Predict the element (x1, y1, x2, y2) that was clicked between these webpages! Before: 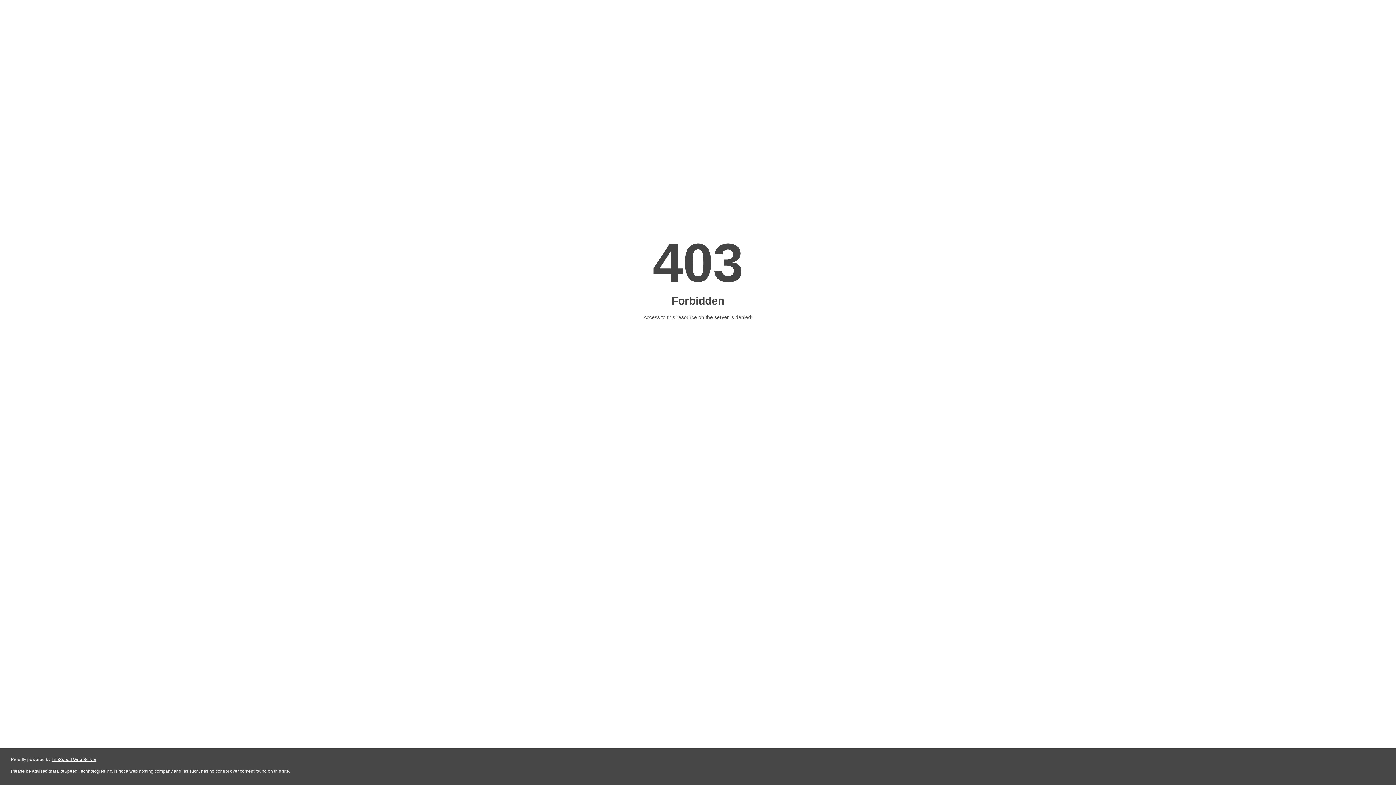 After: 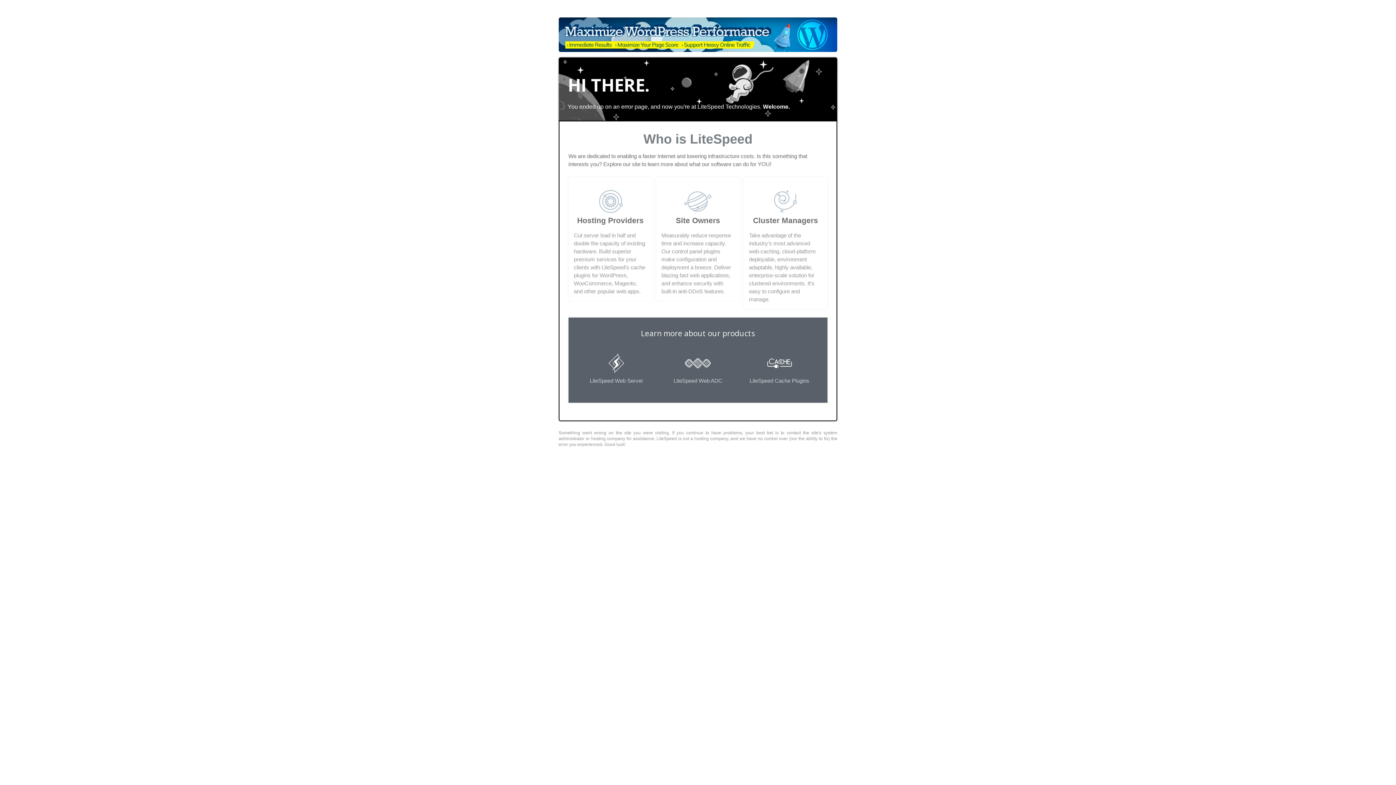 Action: label: LiteSpeed Web Server bbox: (51, 757, 96, 762)